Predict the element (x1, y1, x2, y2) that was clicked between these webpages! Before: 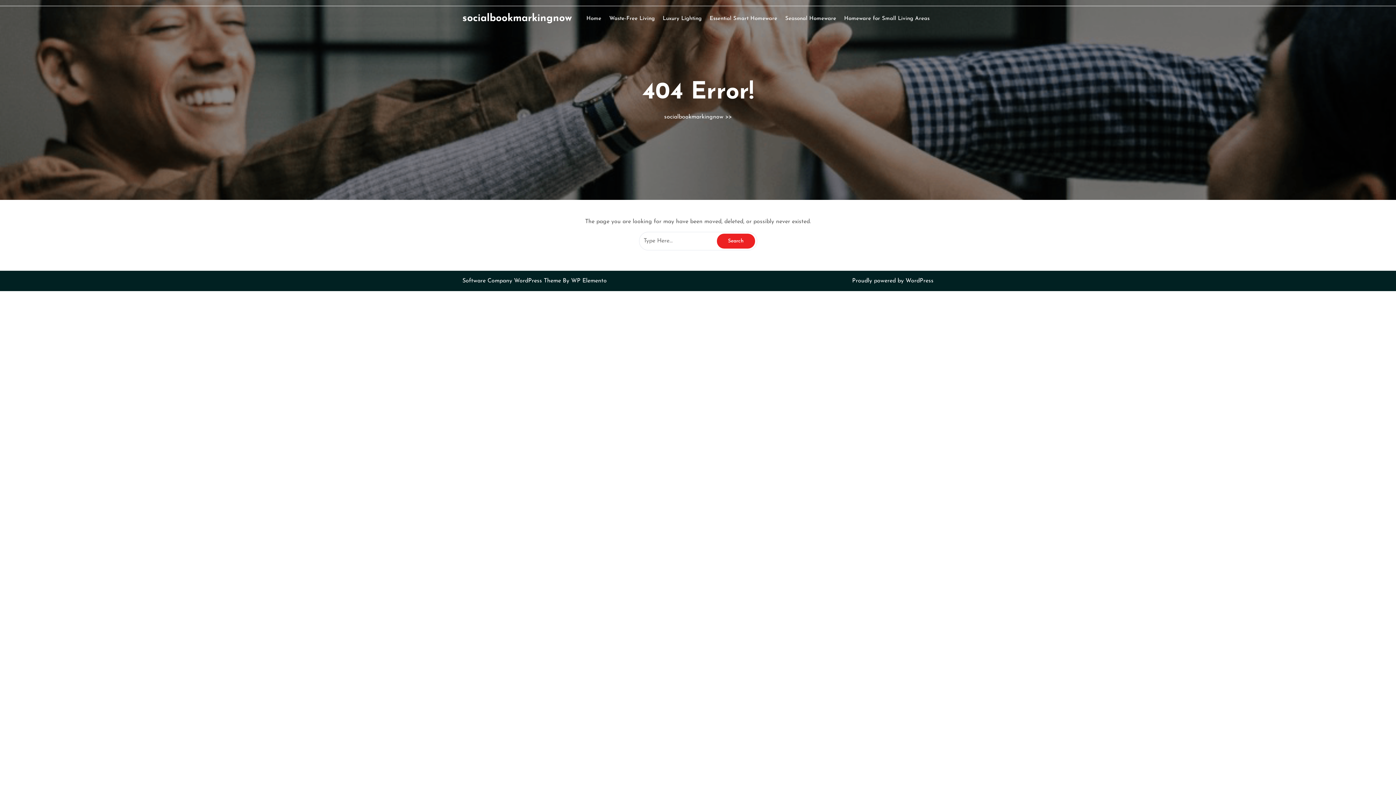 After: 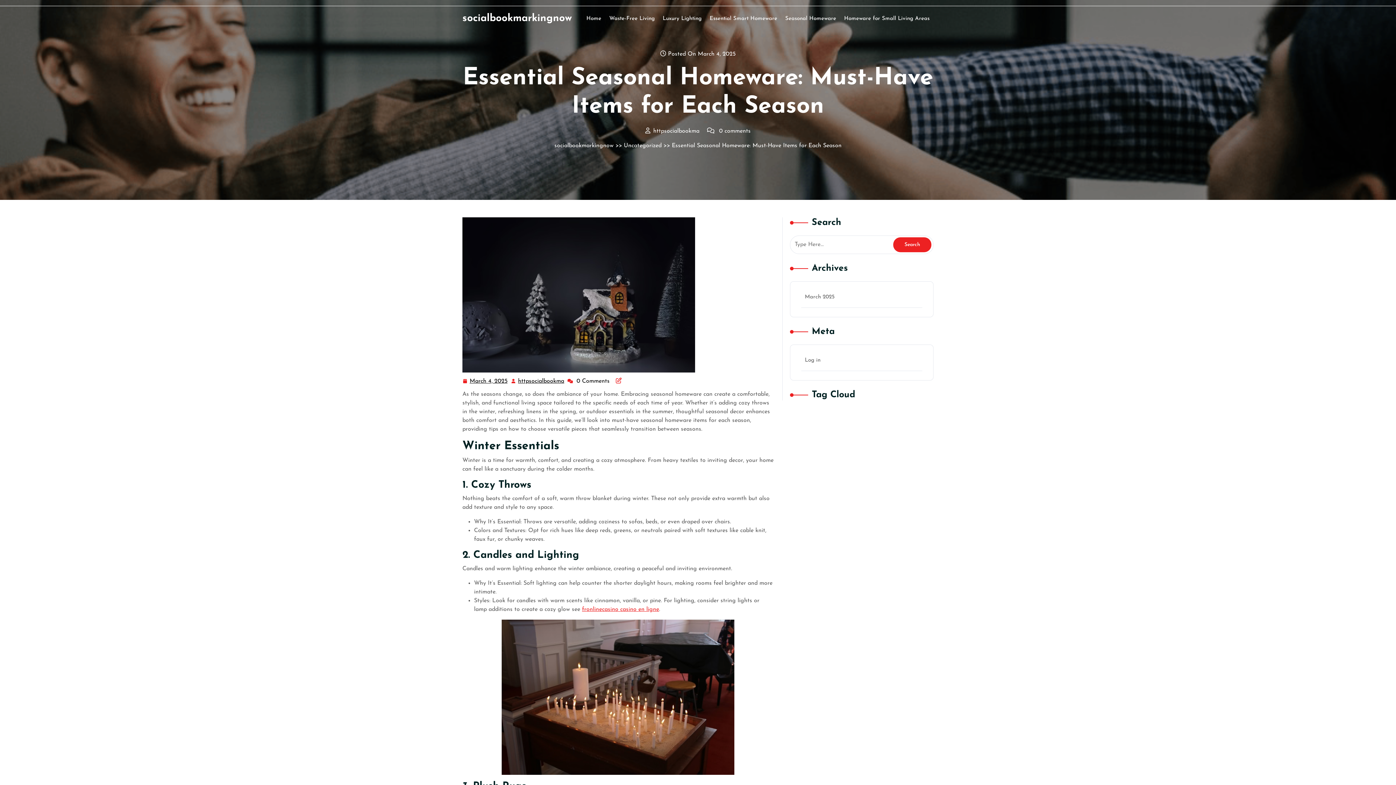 Action: label: Seasonal Homeware bbox: (781, 12, 840, 25)